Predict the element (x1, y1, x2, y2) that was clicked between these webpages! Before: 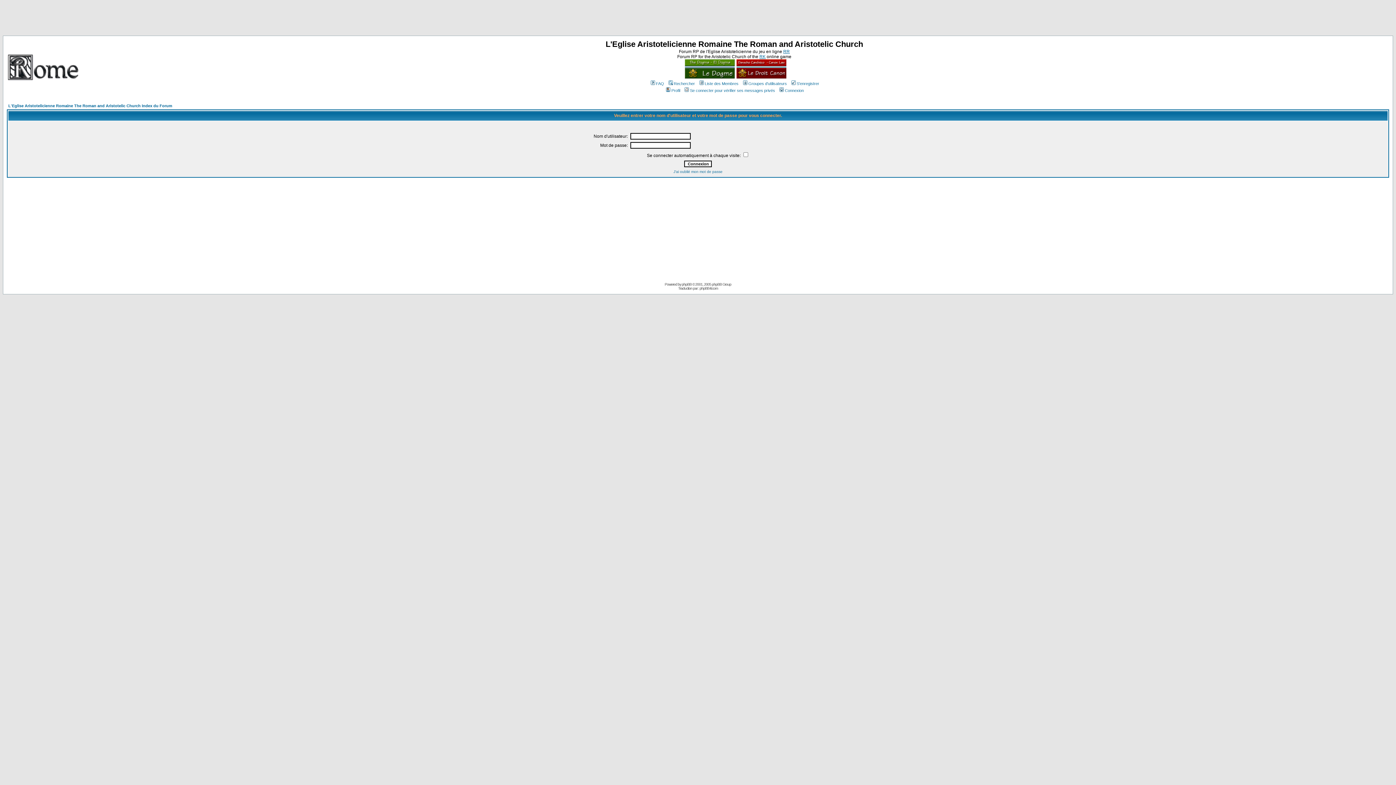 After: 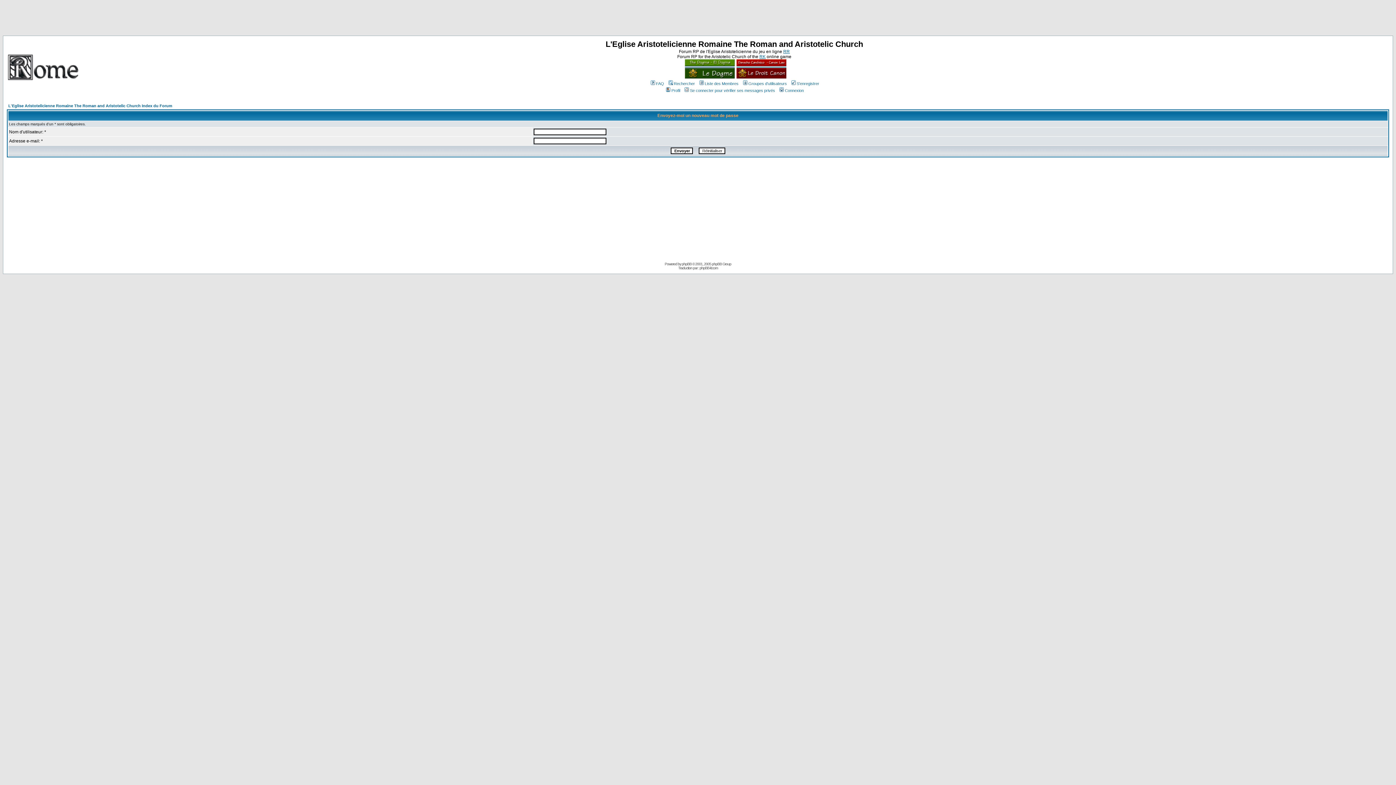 Action: bbox: (673, 169, 722, 173) label: J'ai oublié mon mot de passe